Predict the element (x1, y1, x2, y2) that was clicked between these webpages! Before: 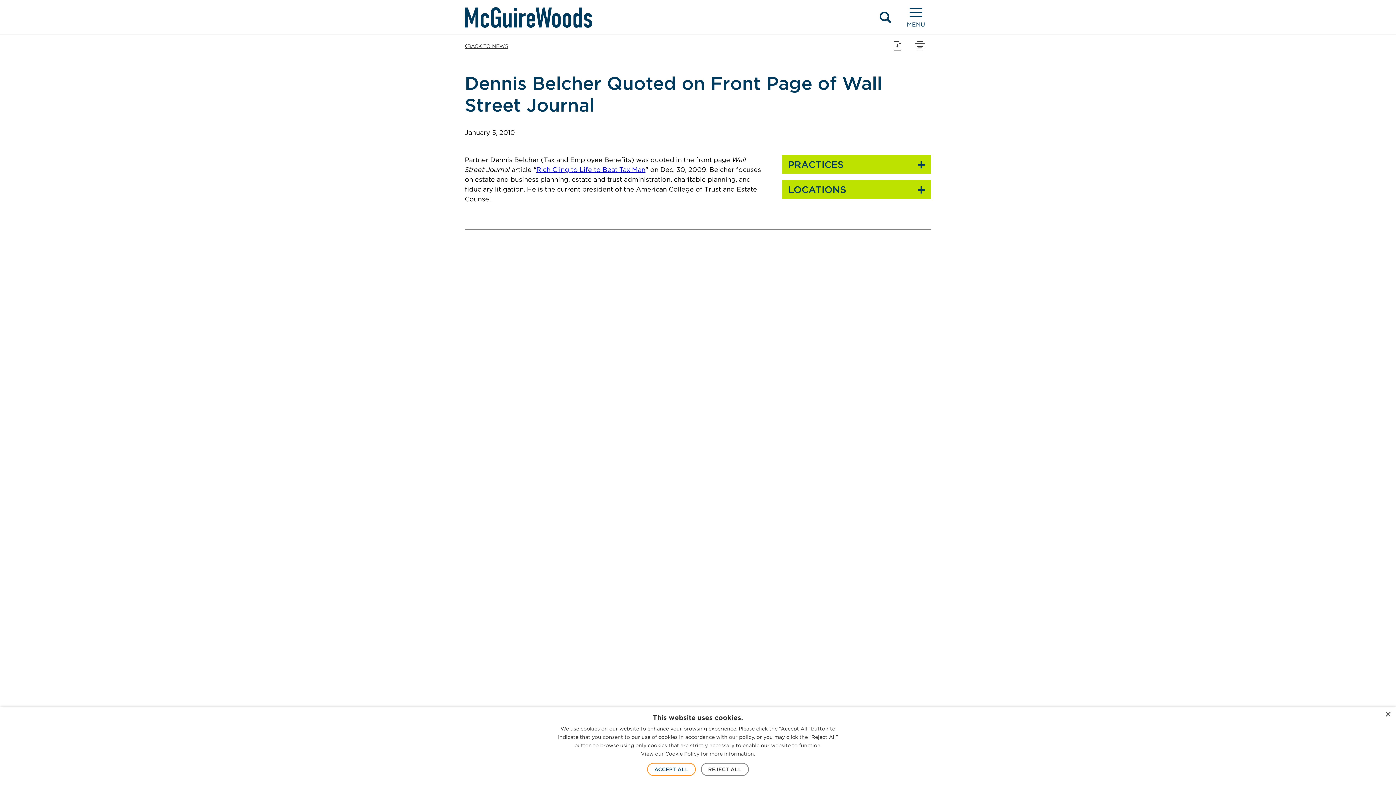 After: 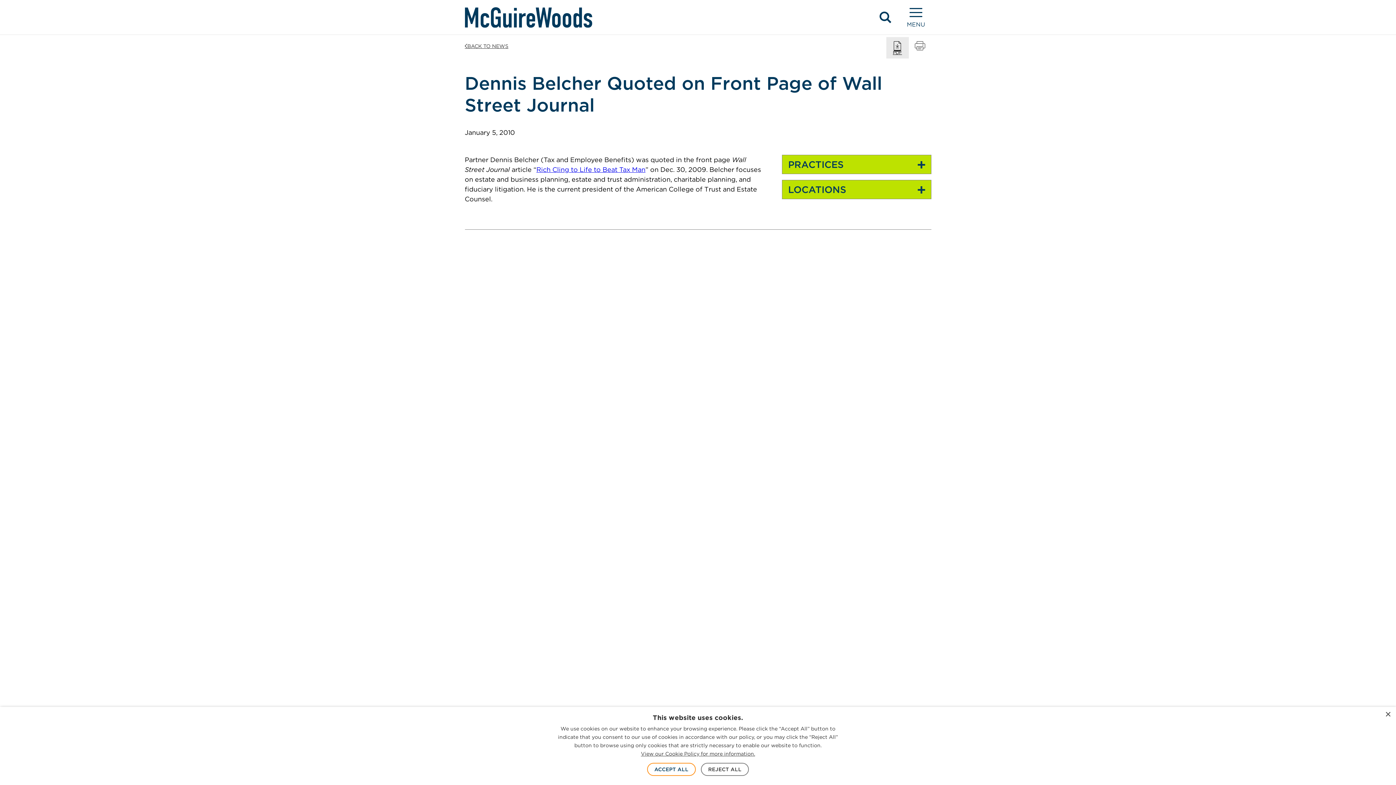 Action: label: Download PDF bbox: (886, 37, 908, 58)